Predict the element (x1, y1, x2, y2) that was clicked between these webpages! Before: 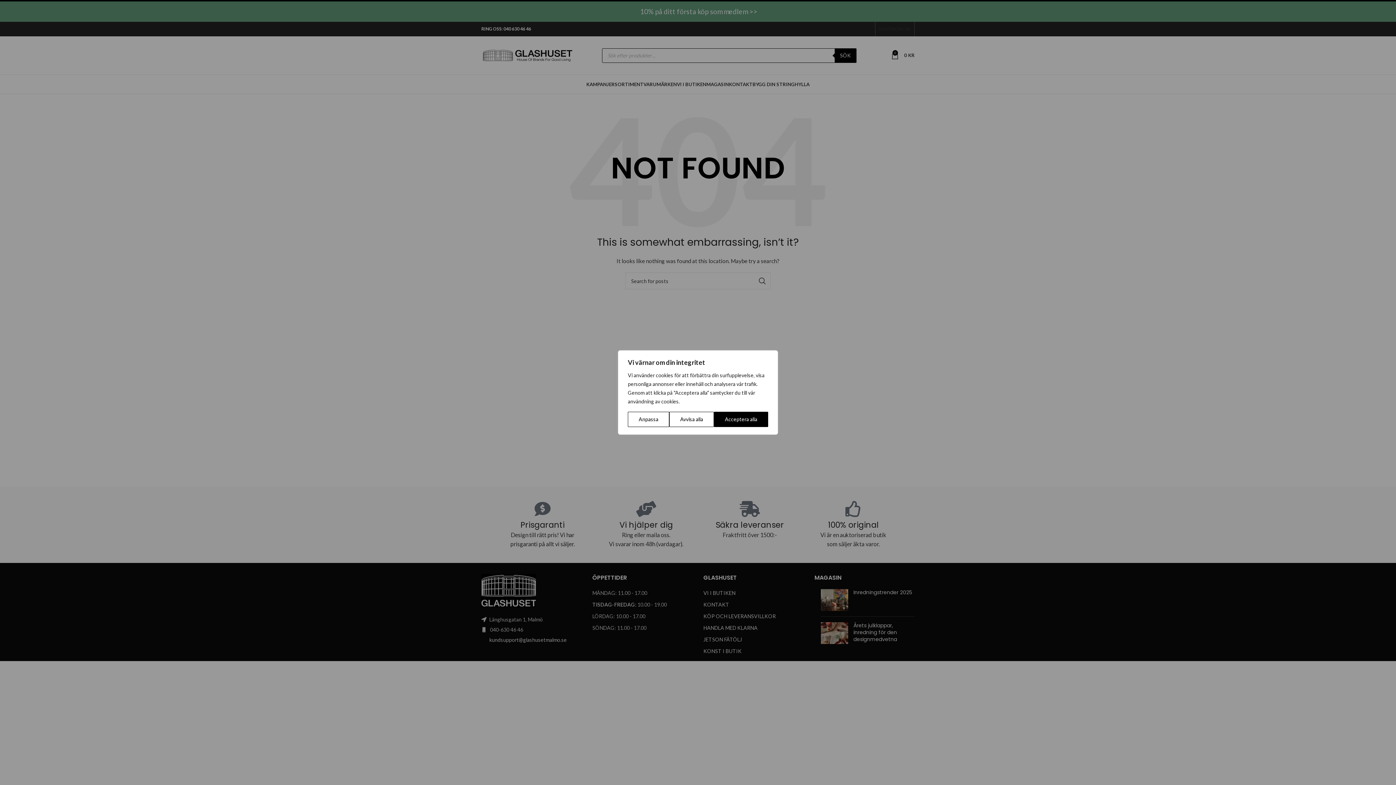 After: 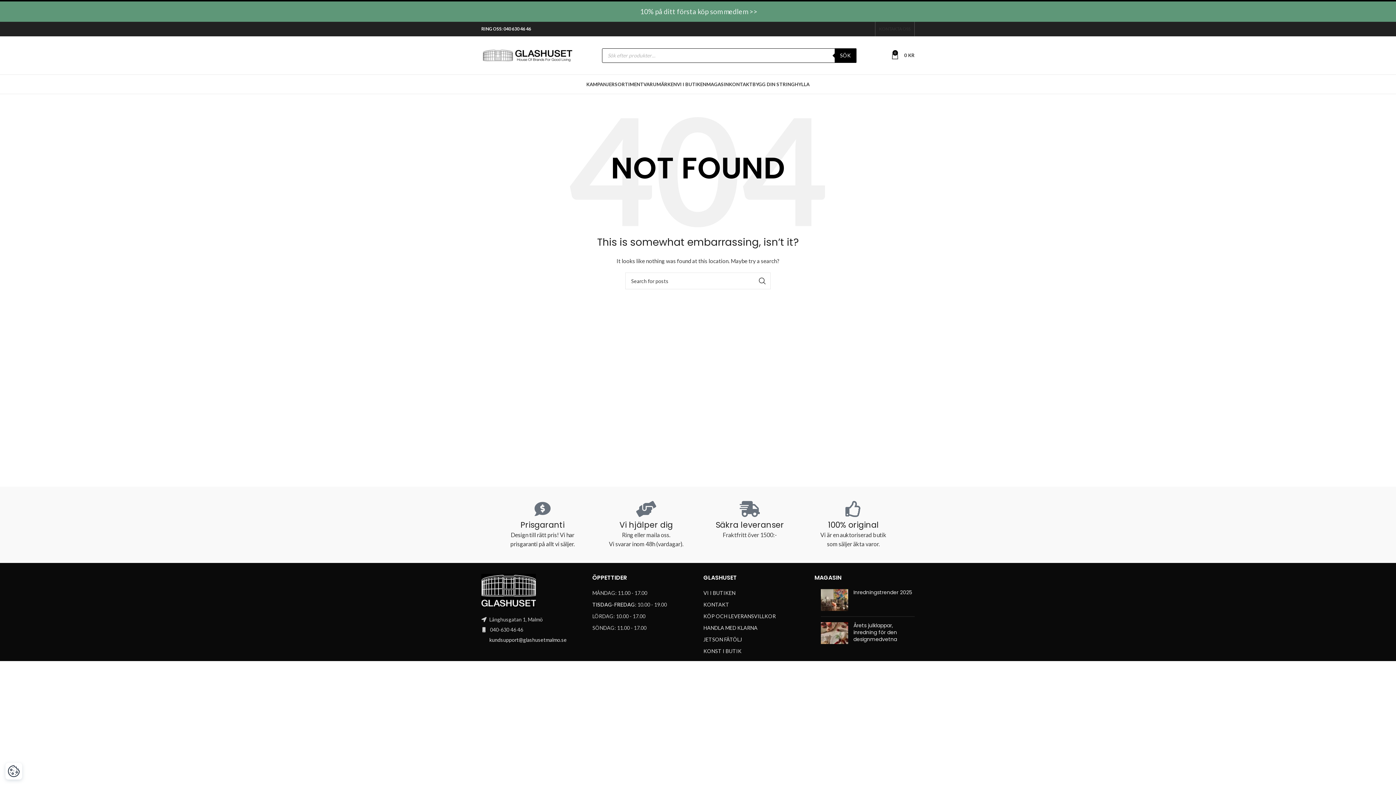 Action: bbox: (669, 412, 714, 427) label: Avvisa alla